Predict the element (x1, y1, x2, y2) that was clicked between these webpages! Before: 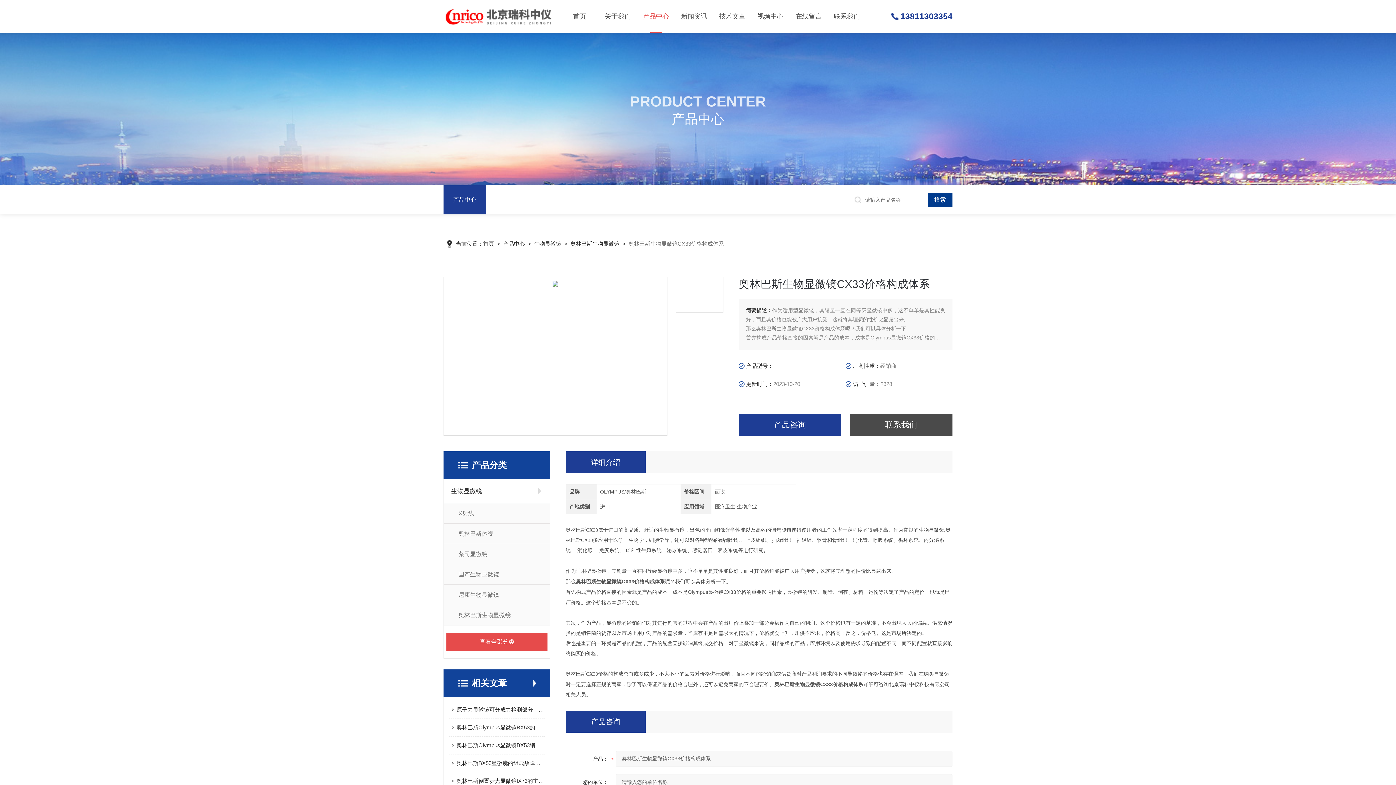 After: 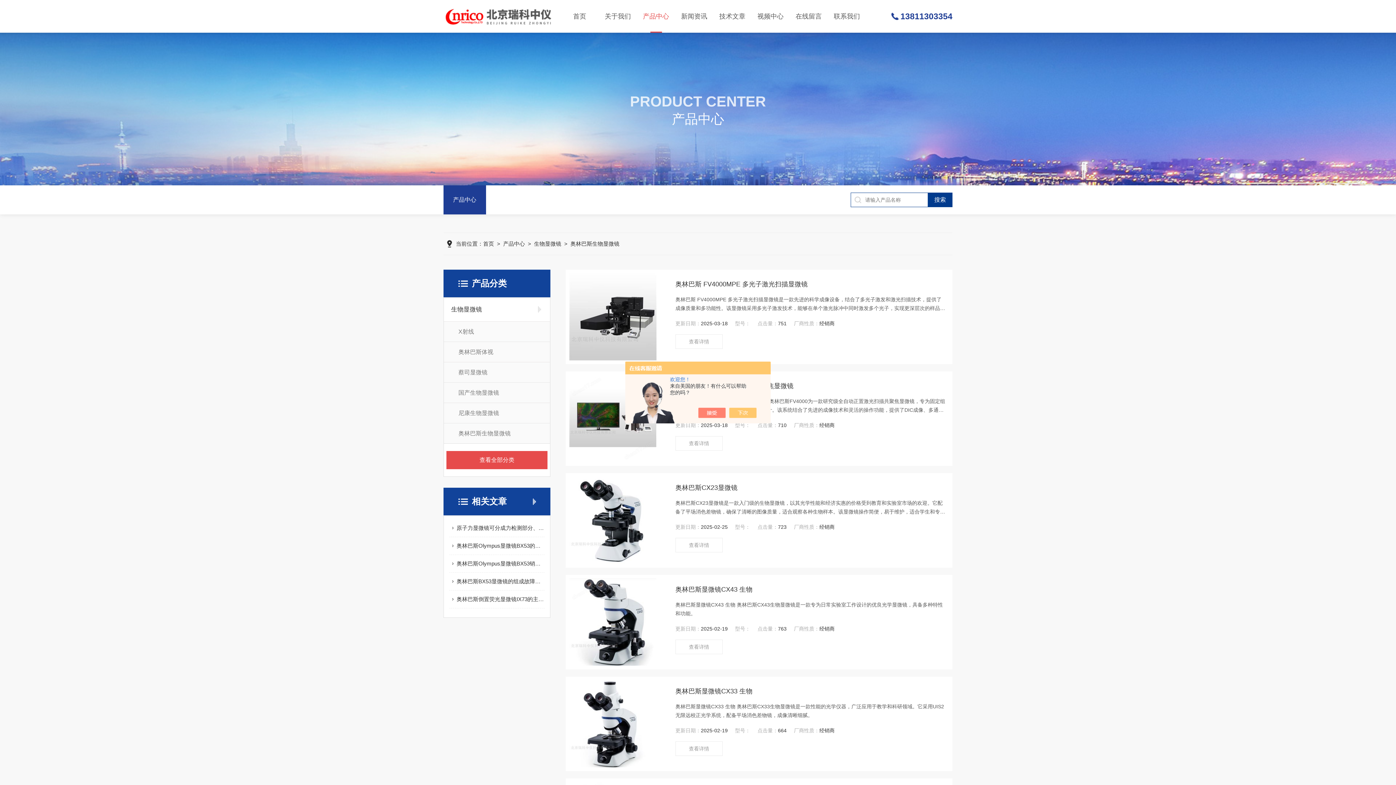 Action: bbox: (444, 605, 550, 625) label: 奥林巴斯生物显微镜